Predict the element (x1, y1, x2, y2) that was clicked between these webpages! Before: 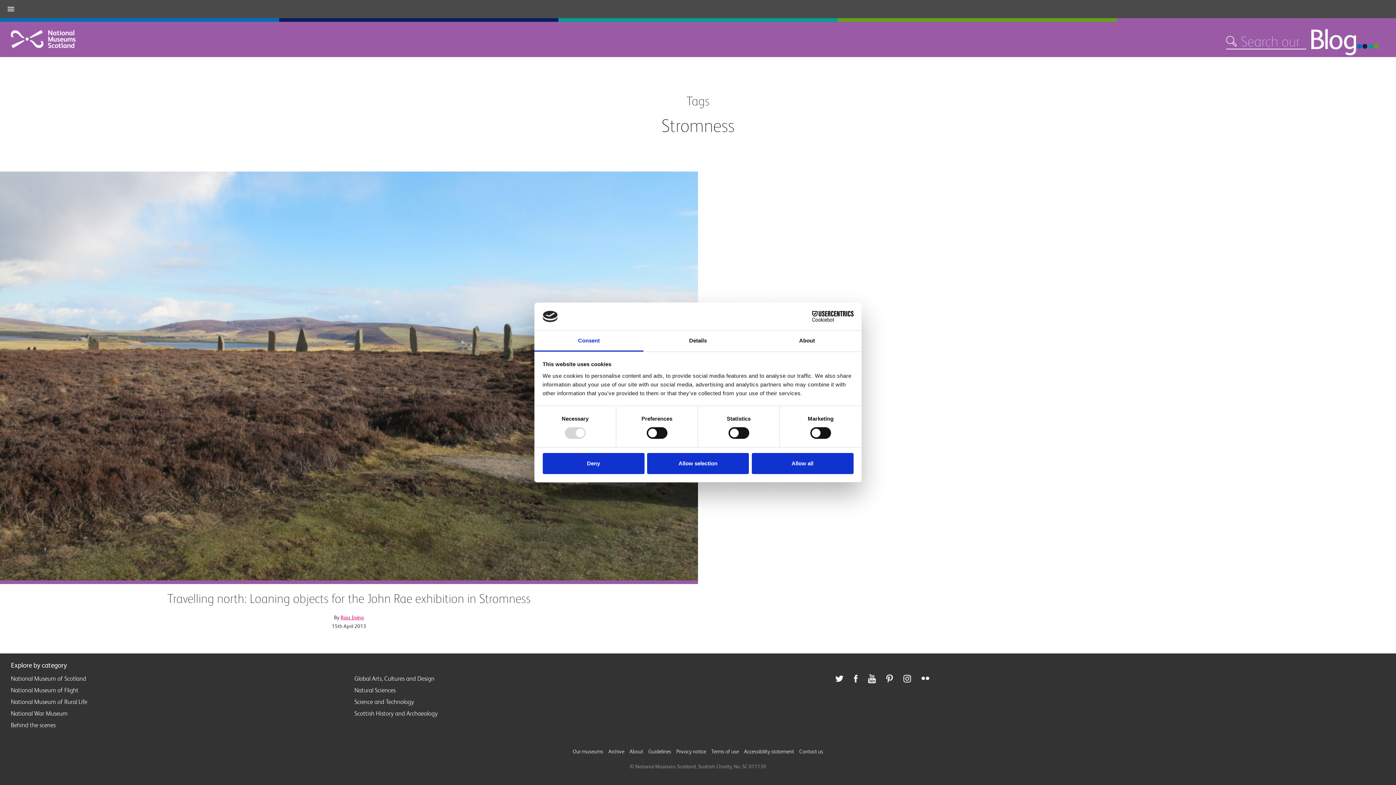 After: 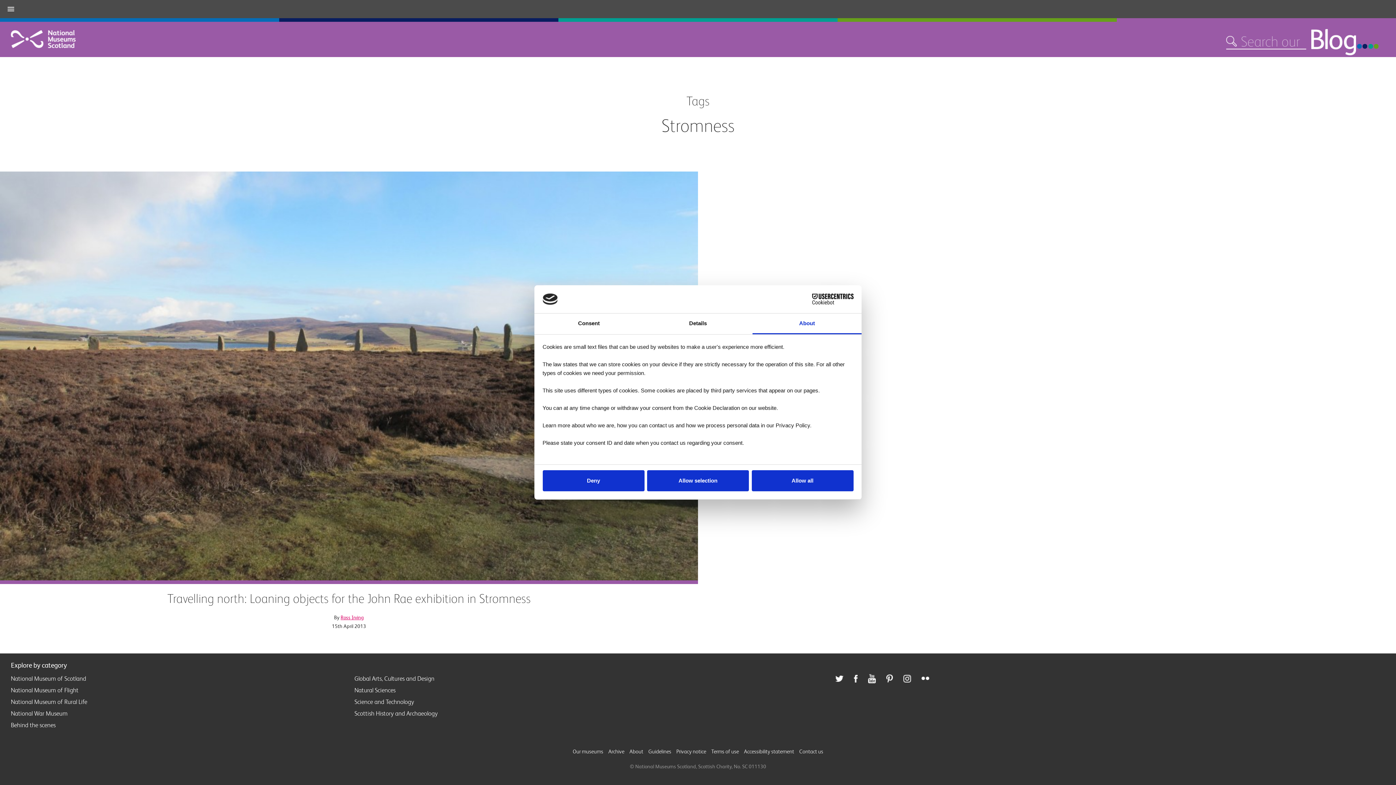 Action: label: About bbox: (752, 331, 861, 351)